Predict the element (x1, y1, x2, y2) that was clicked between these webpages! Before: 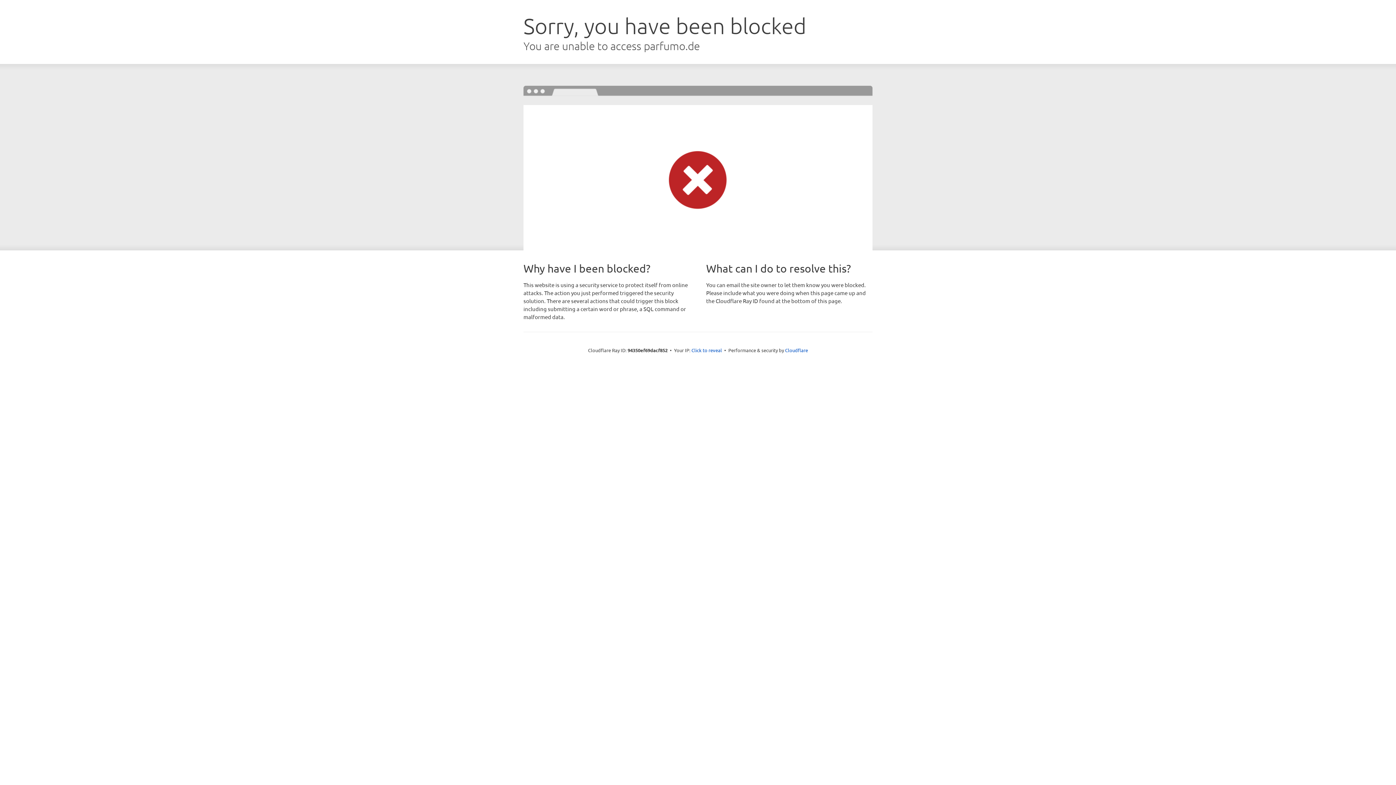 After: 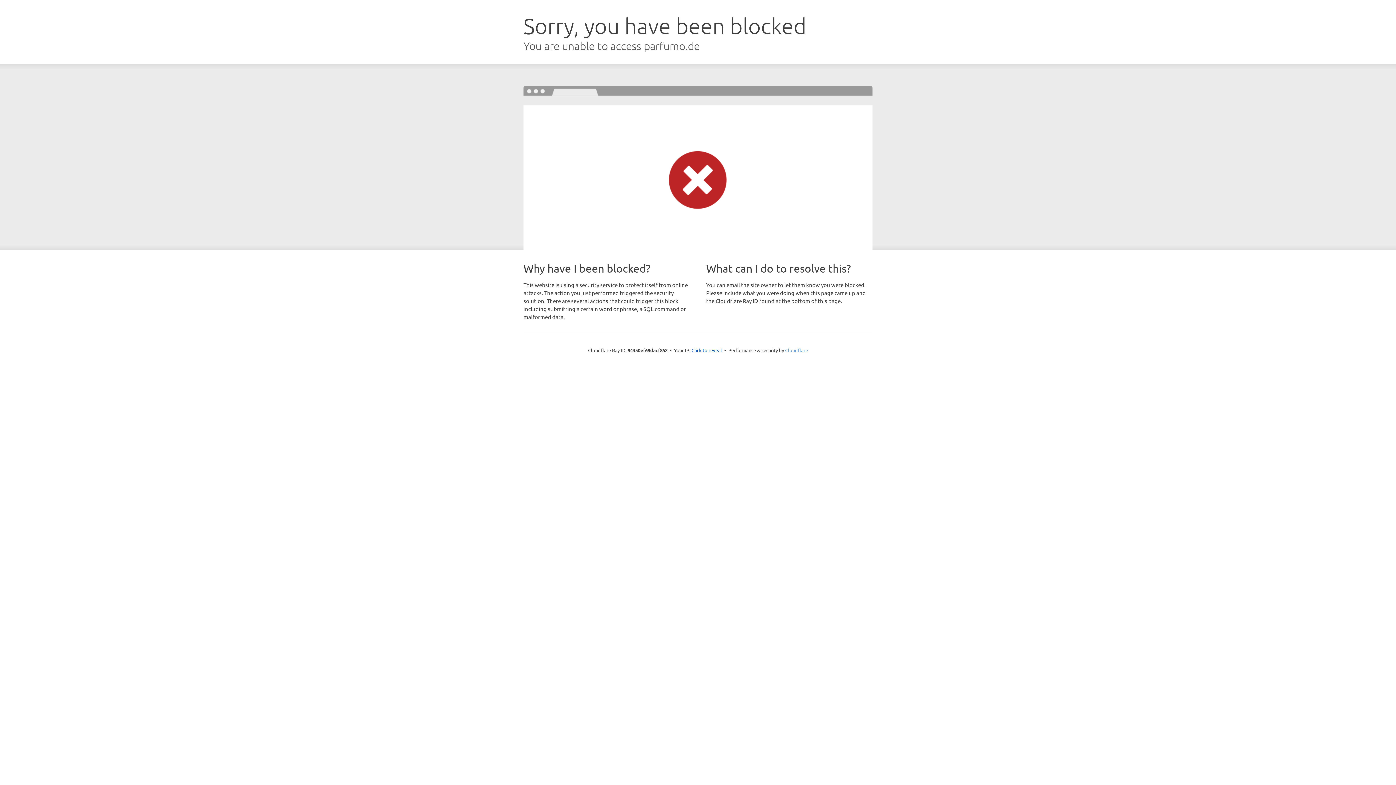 Action: bbox: (785, 347, 808, 353) label: Cloudflare